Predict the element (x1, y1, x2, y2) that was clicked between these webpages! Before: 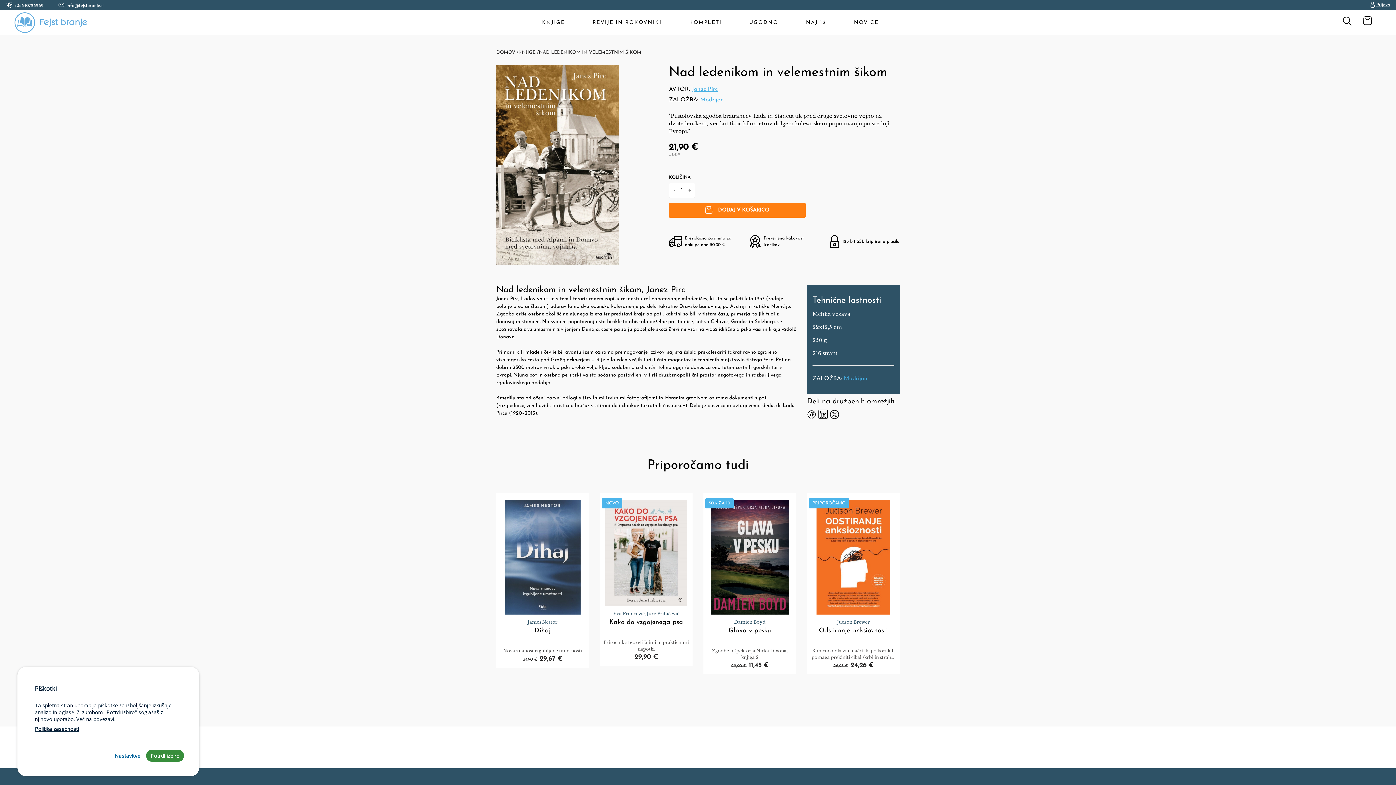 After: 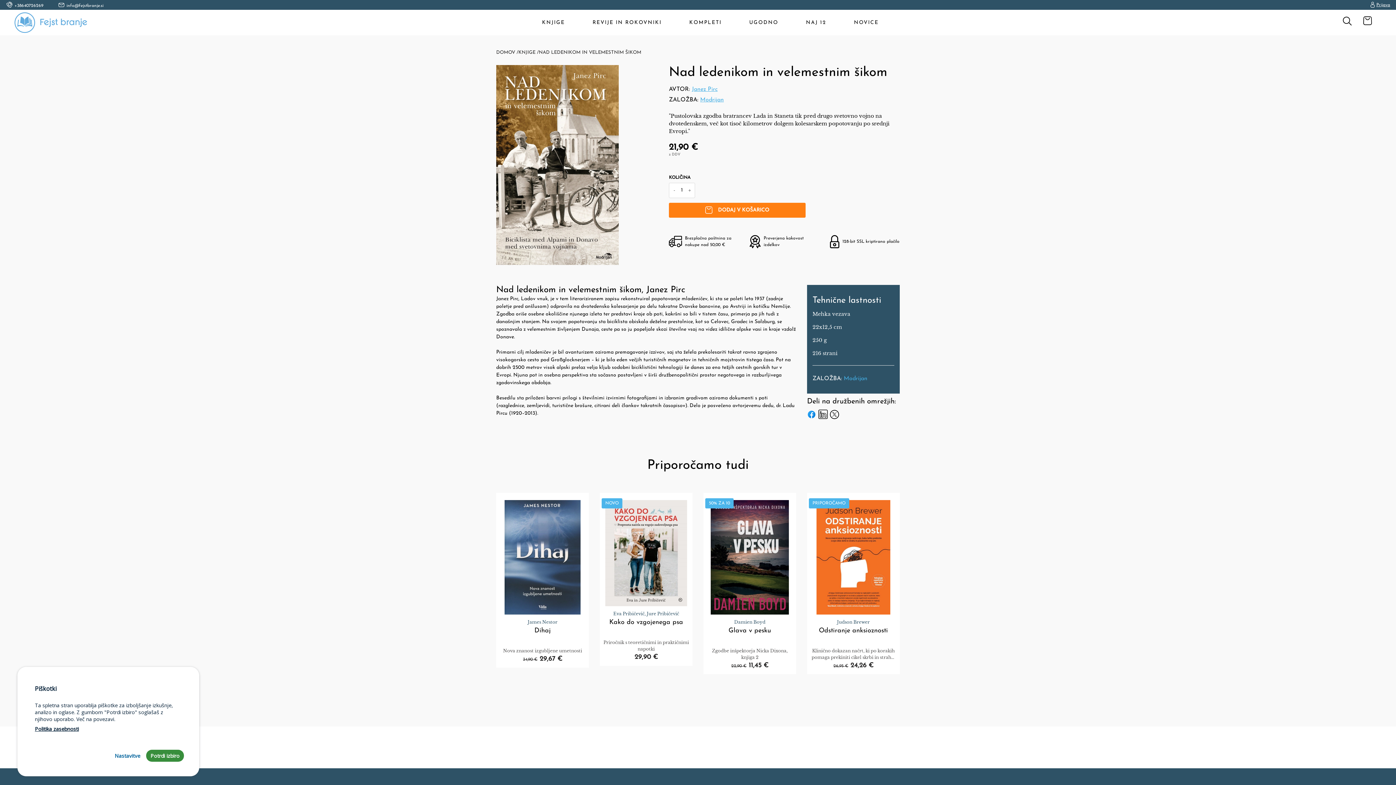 Action: bbox: (807, 411, 817, 416) label:  